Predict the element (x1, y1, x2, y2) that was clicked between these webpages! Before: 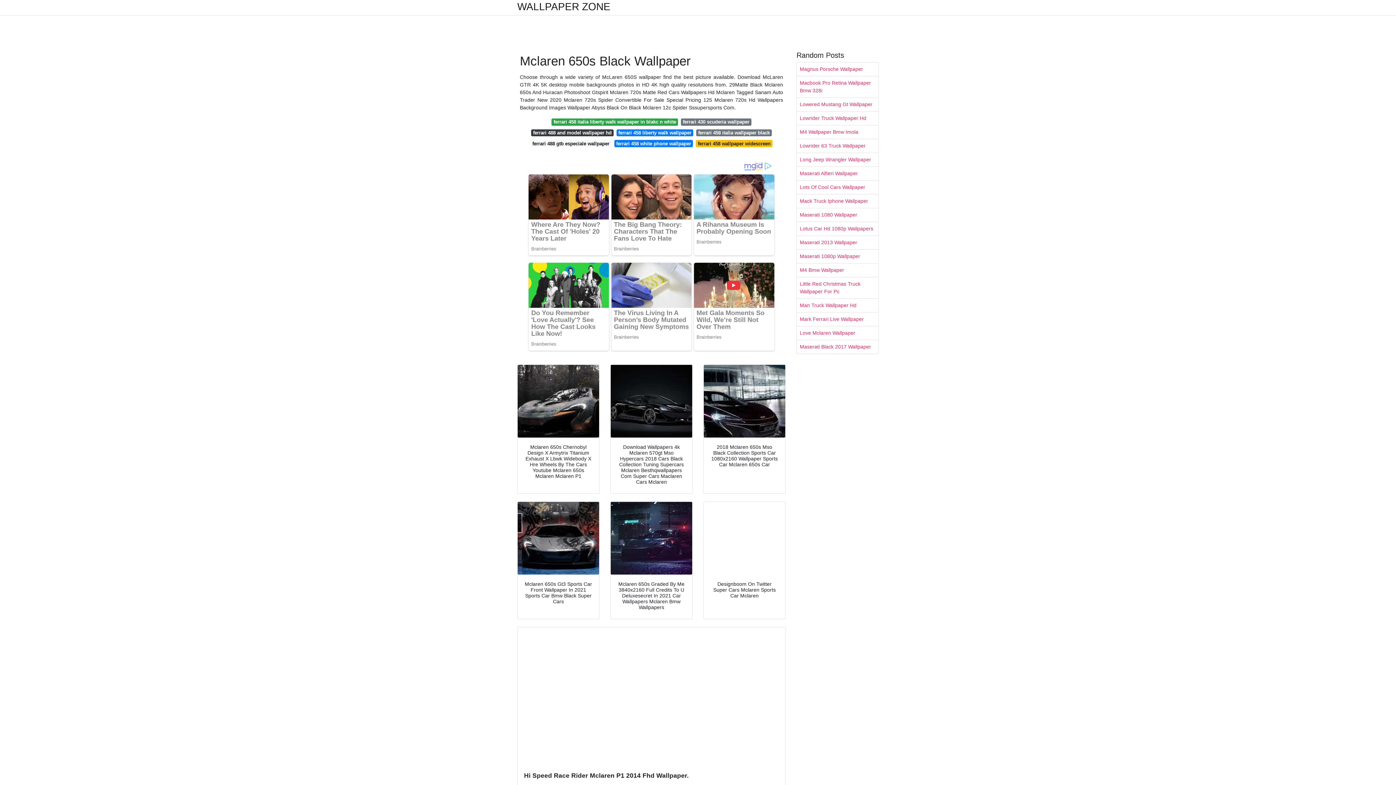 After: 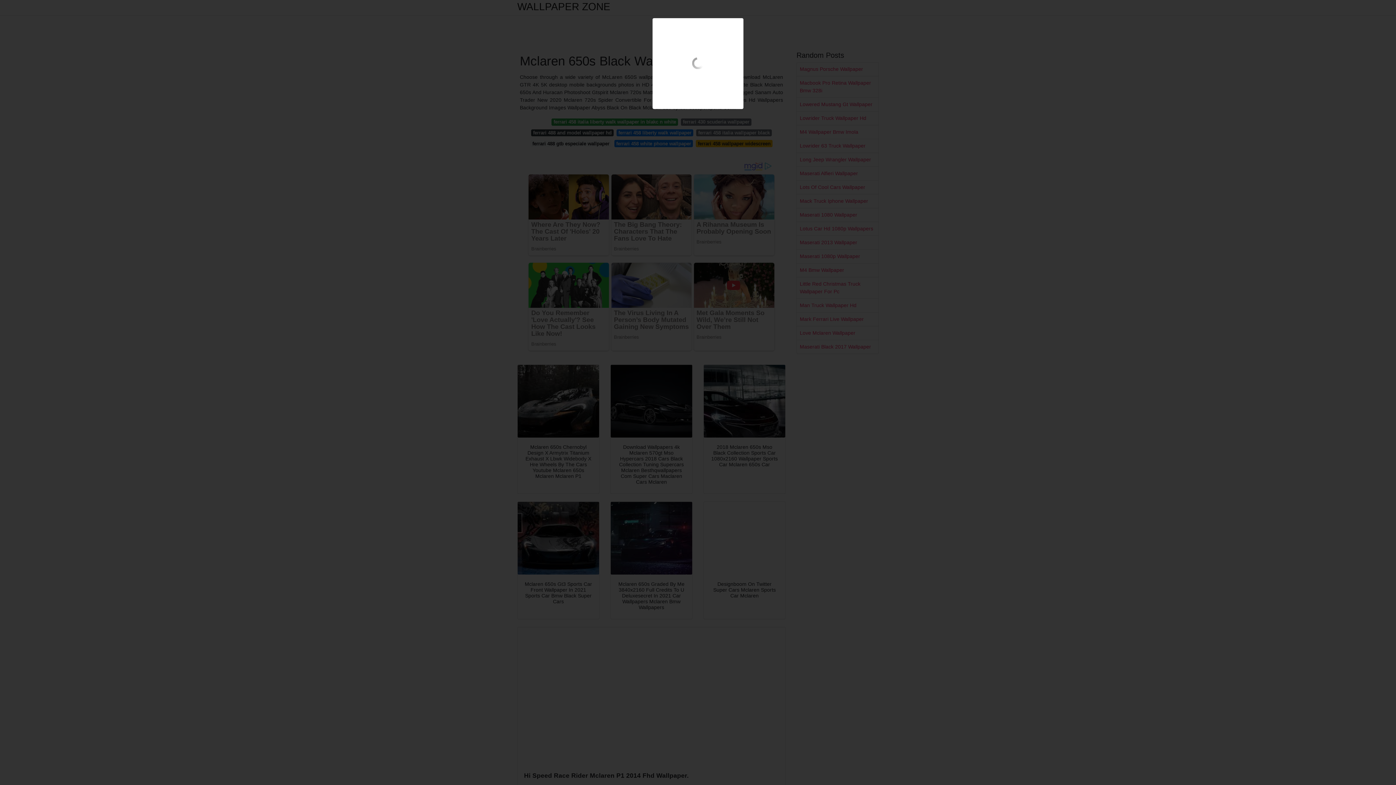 Action: bbox: (704, 365, 785, 437)